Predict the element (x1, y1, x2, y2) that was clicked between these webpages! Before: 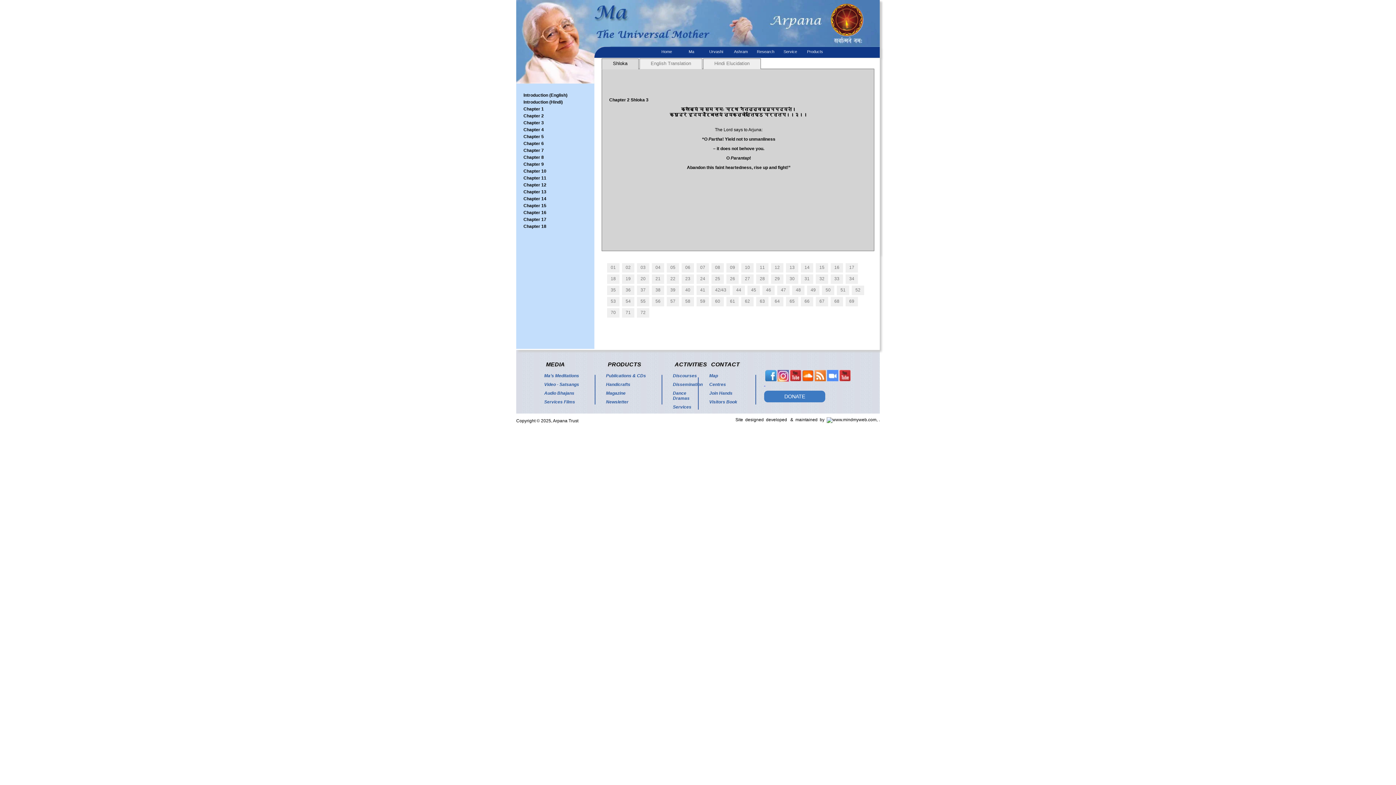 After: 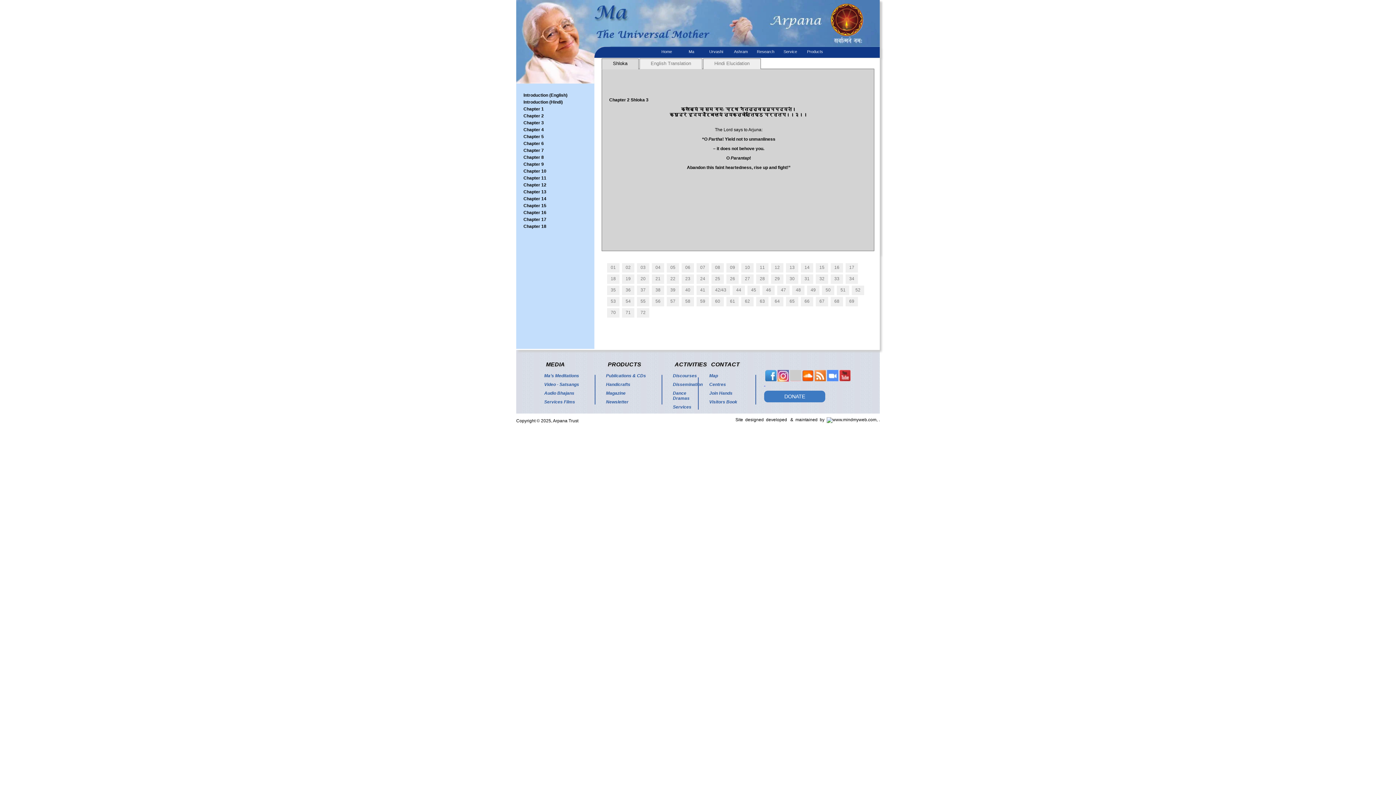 Action: bbox: (790, 370, 801, 381) label:  